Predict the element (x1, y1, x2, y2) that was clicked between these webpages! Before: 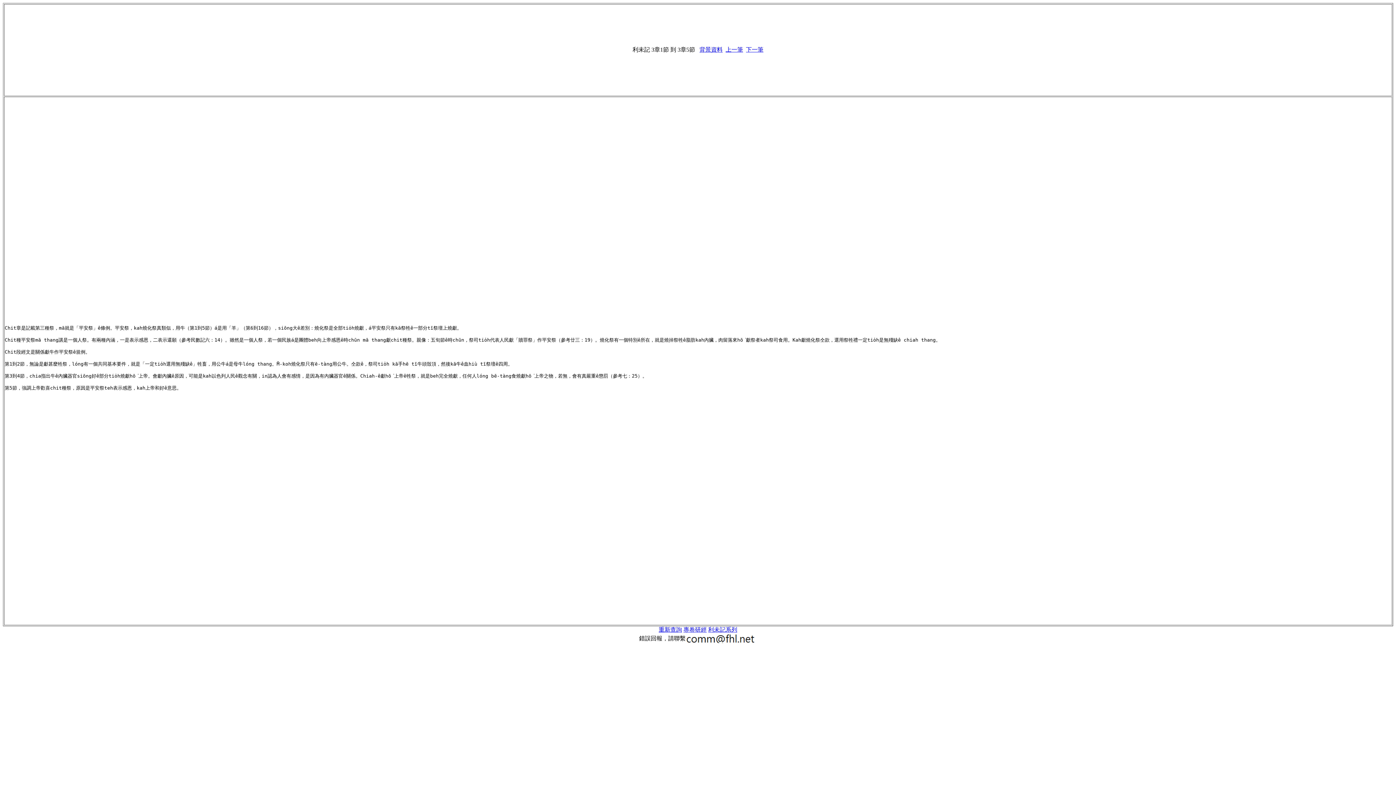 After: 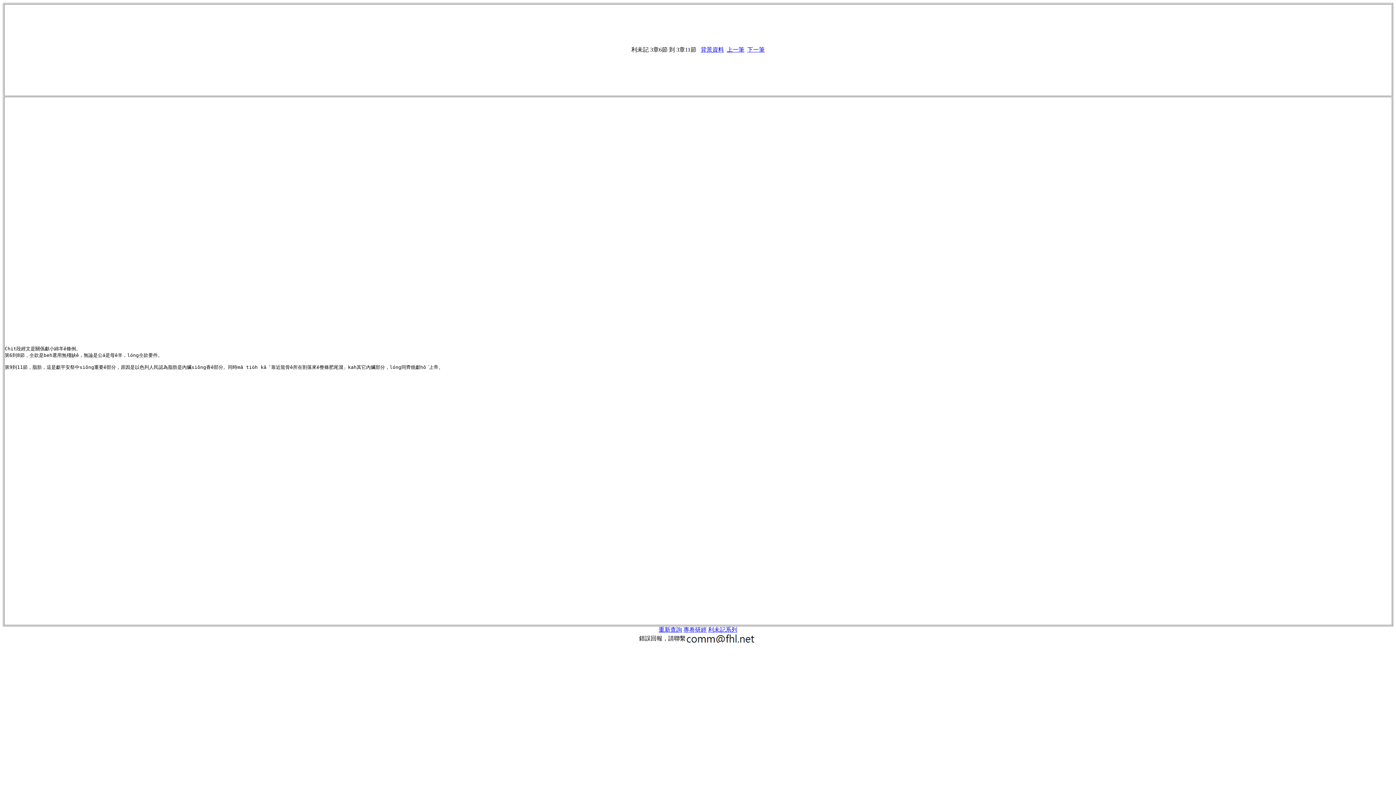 Action: label: 下一筆 bbox: (746, 46, 763, 52)